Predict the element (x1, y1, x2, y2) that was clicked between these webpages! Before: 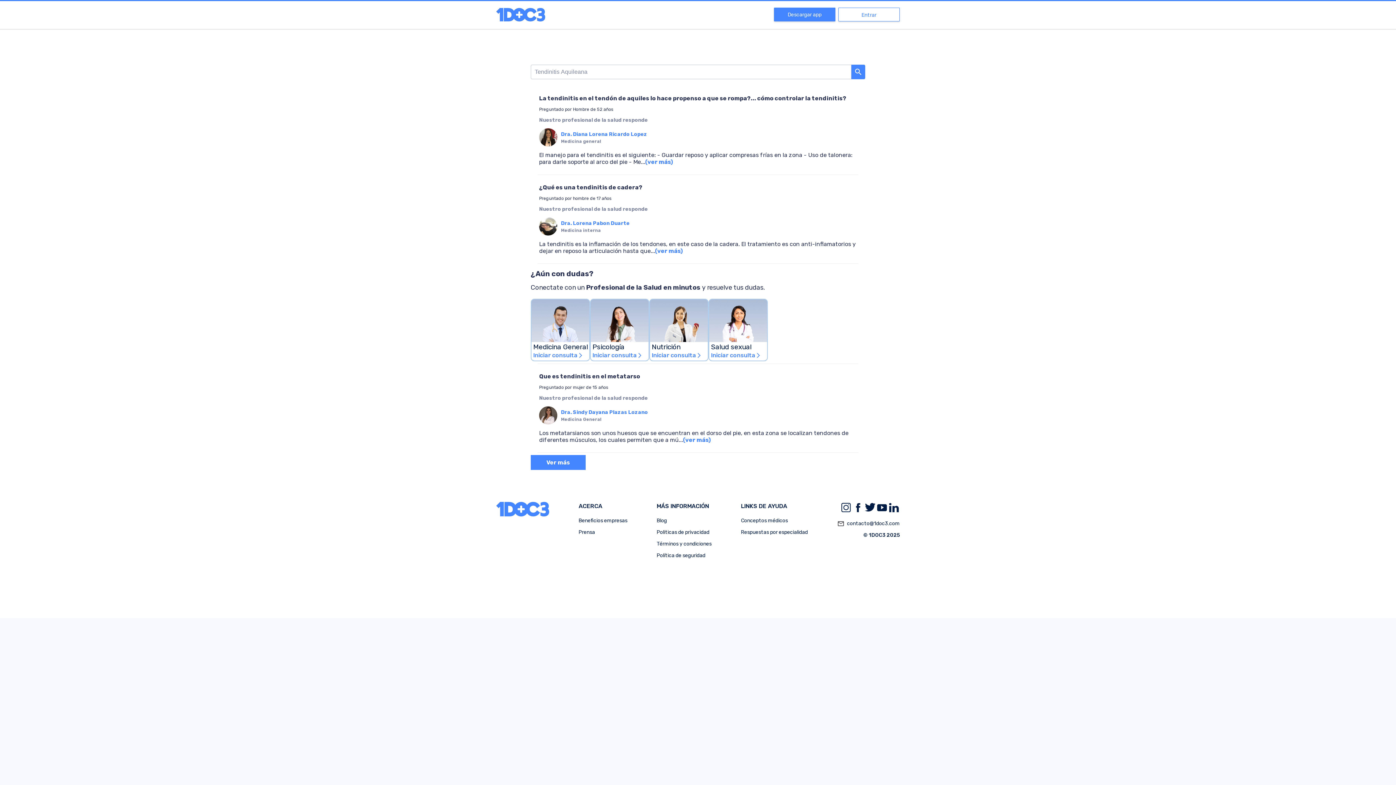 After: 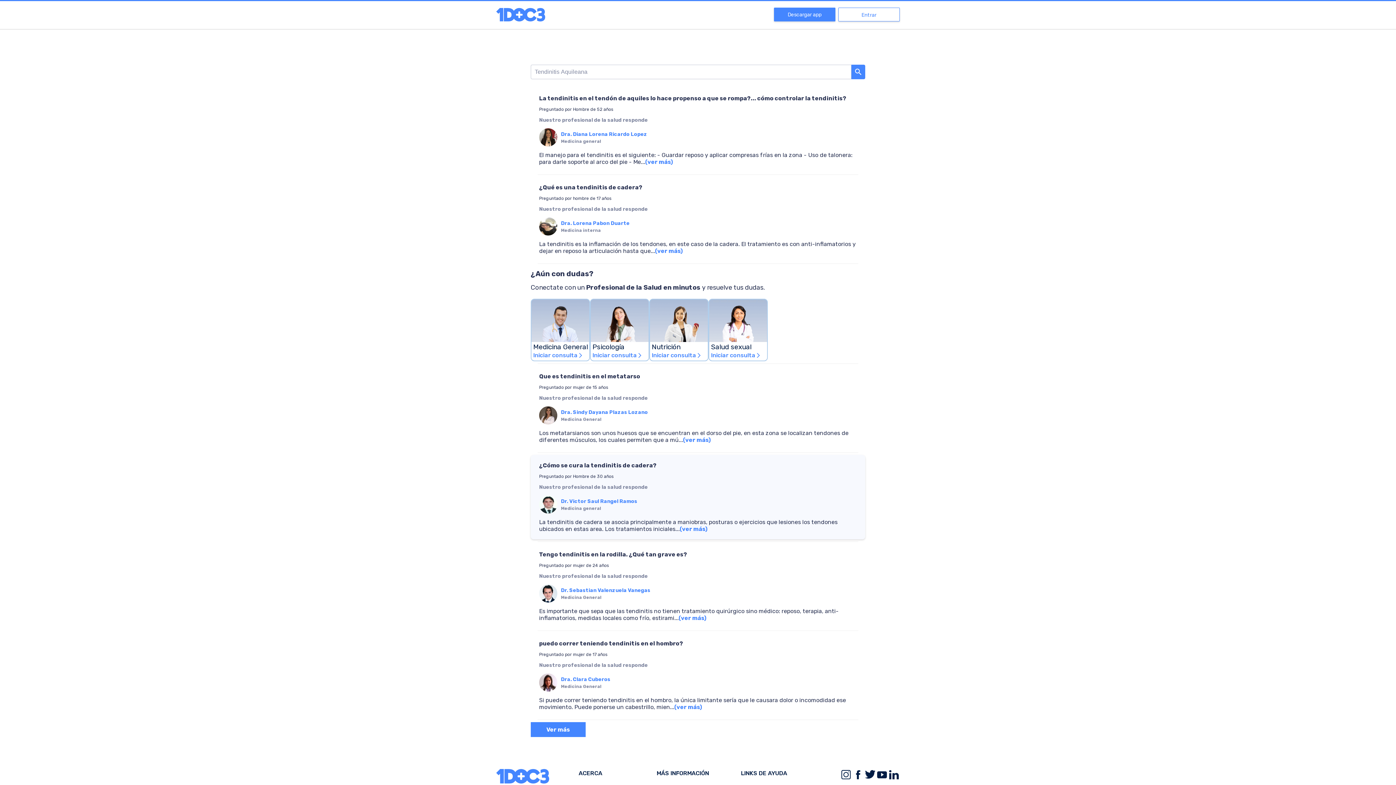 Action: label: Ver más bbox: (530, 455, 585, 470)